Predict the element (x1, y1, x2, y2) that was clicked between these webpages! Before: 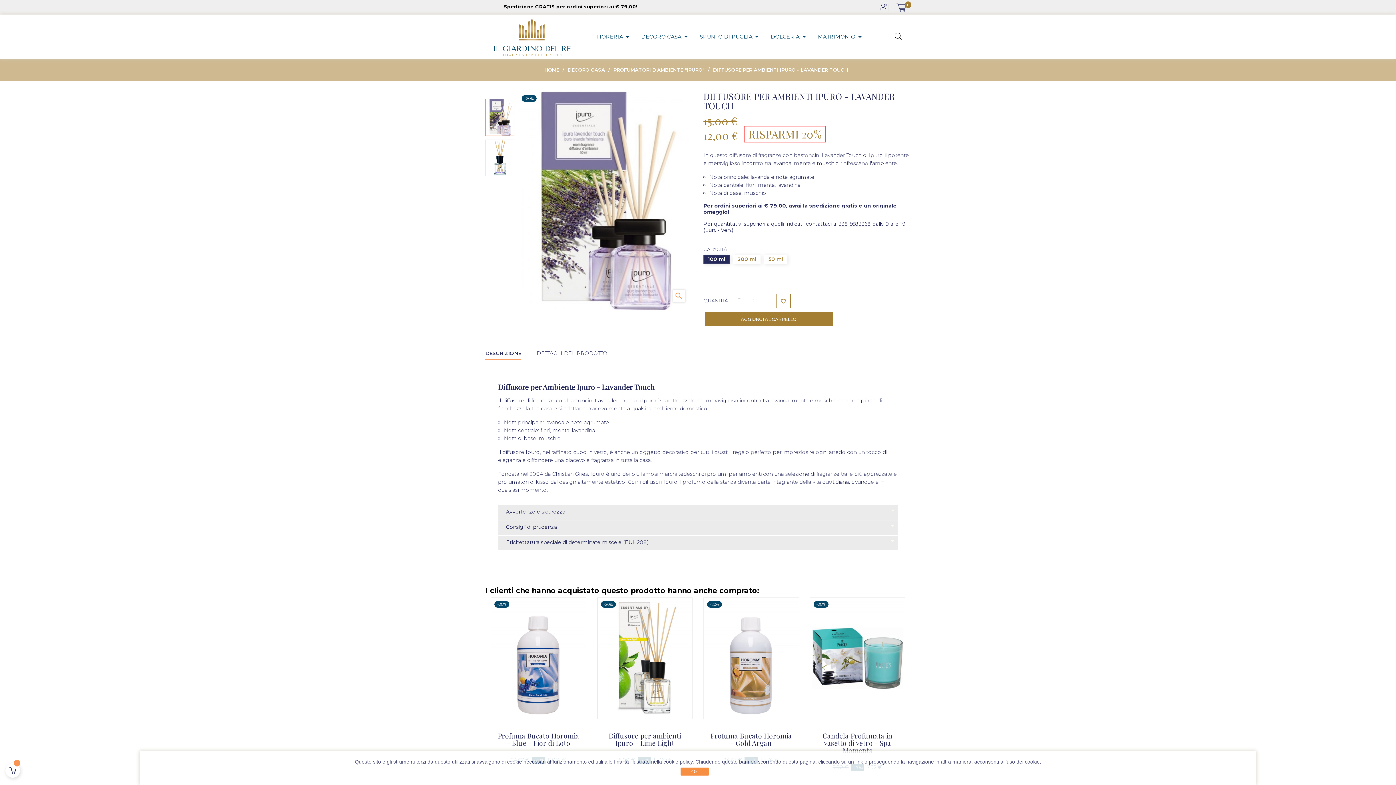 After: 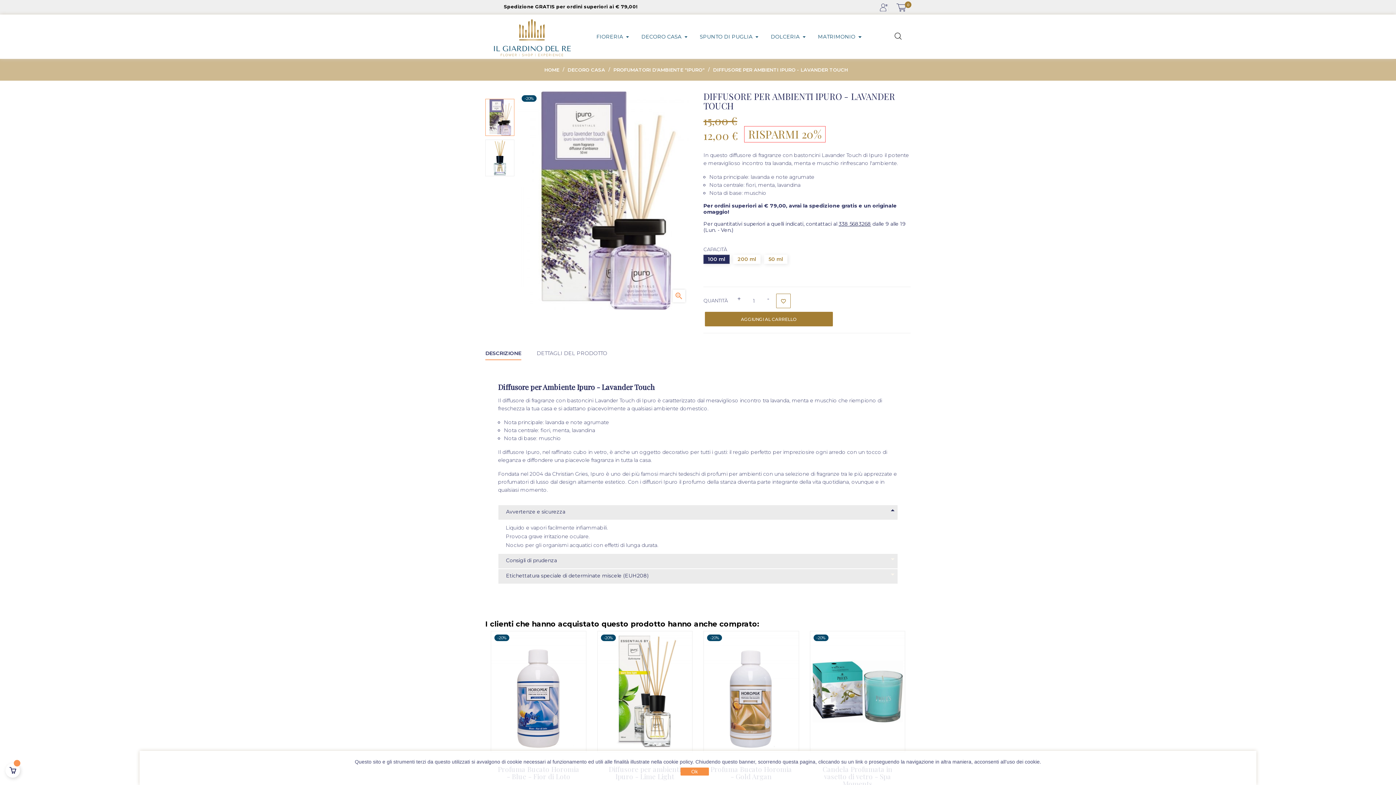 Action: bbox: (506, 508, 565, 515) label: Avvertenze e sicurezza